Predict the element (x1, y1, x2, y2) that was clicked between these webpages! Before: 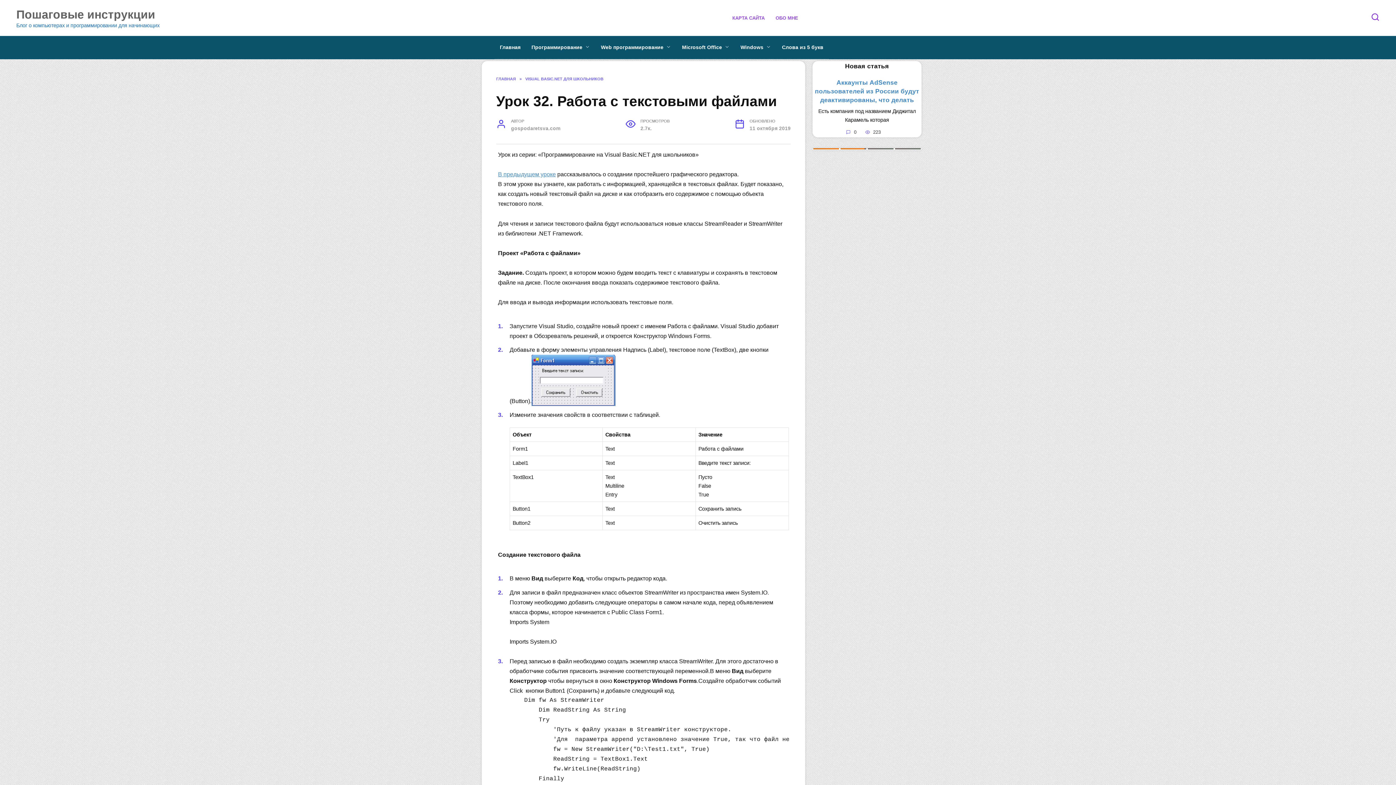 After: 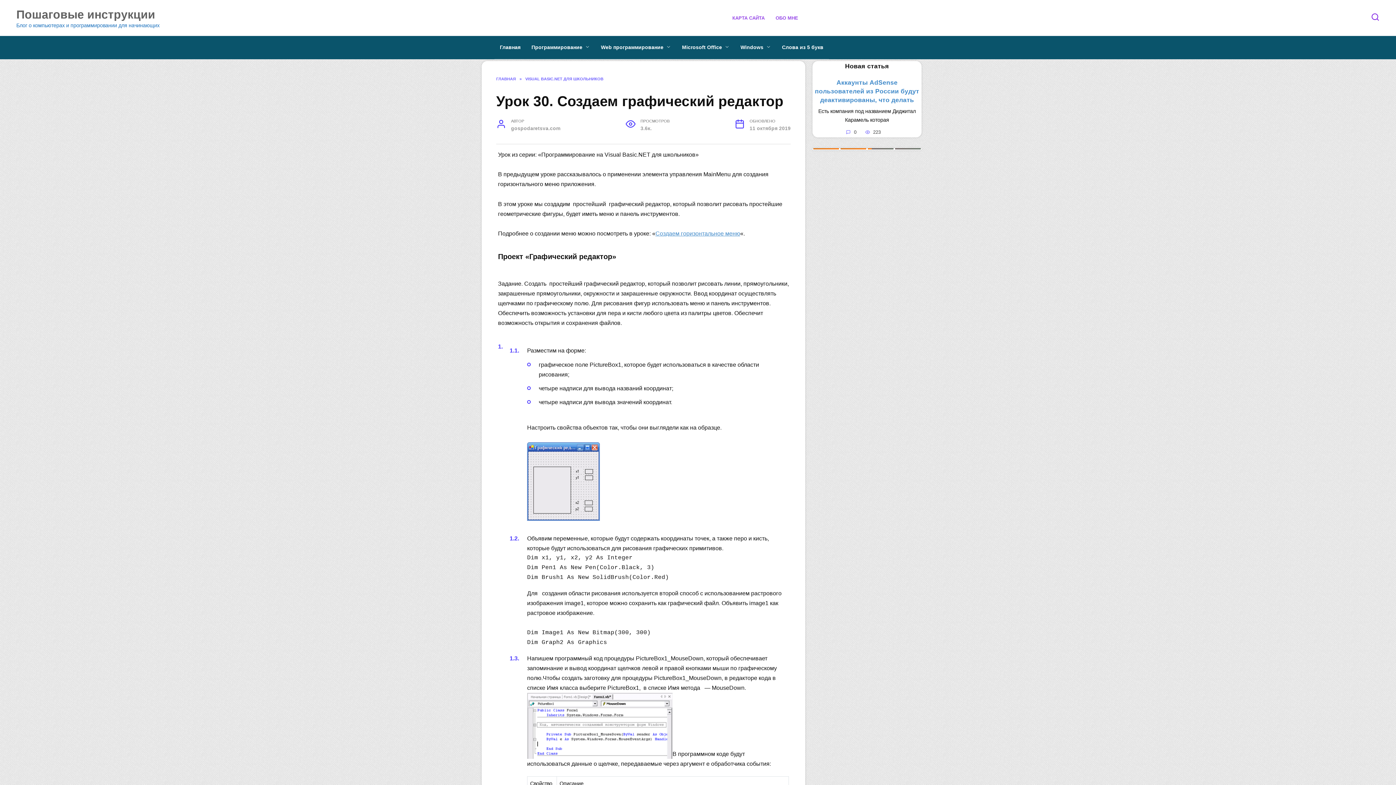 Action: label: В предыдущем уроке bbox: (498, 171, 556, 177)